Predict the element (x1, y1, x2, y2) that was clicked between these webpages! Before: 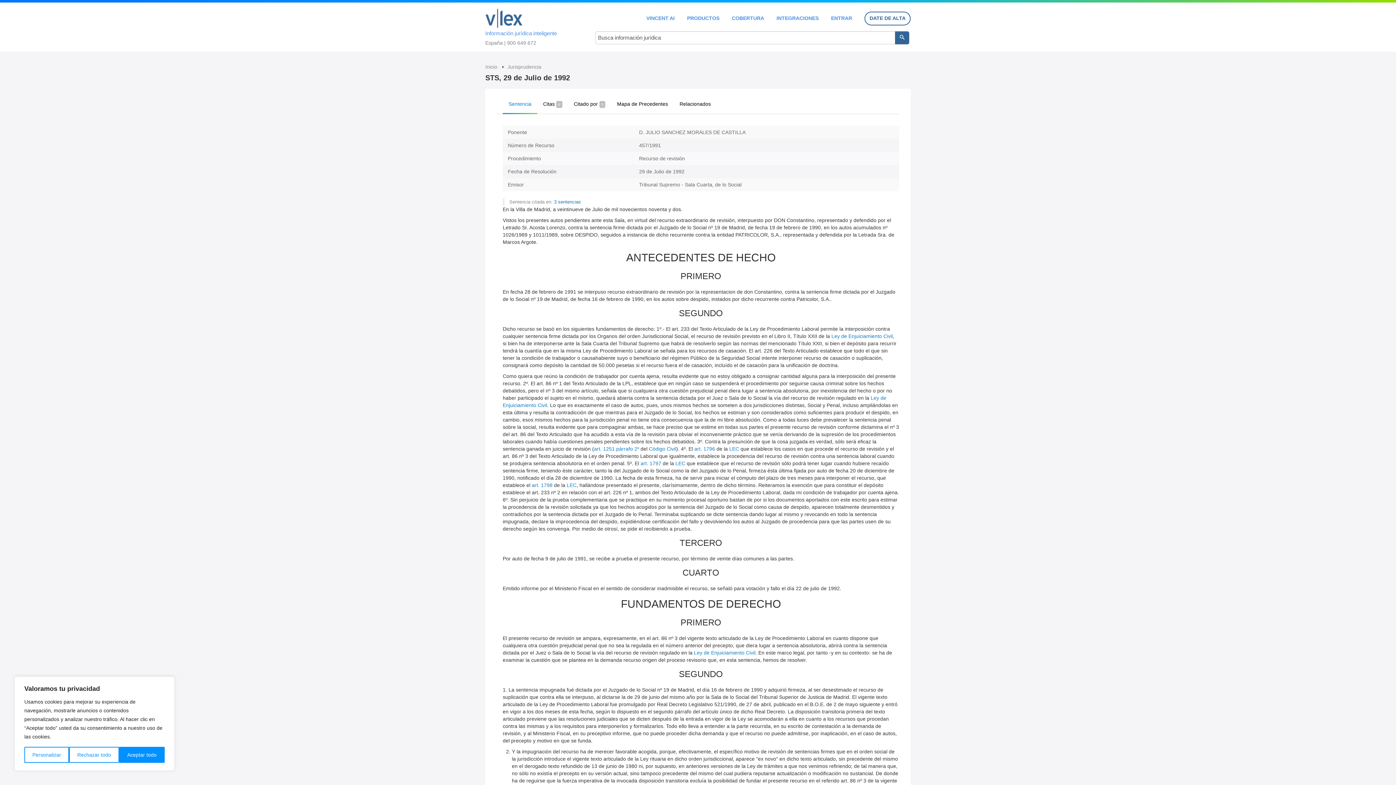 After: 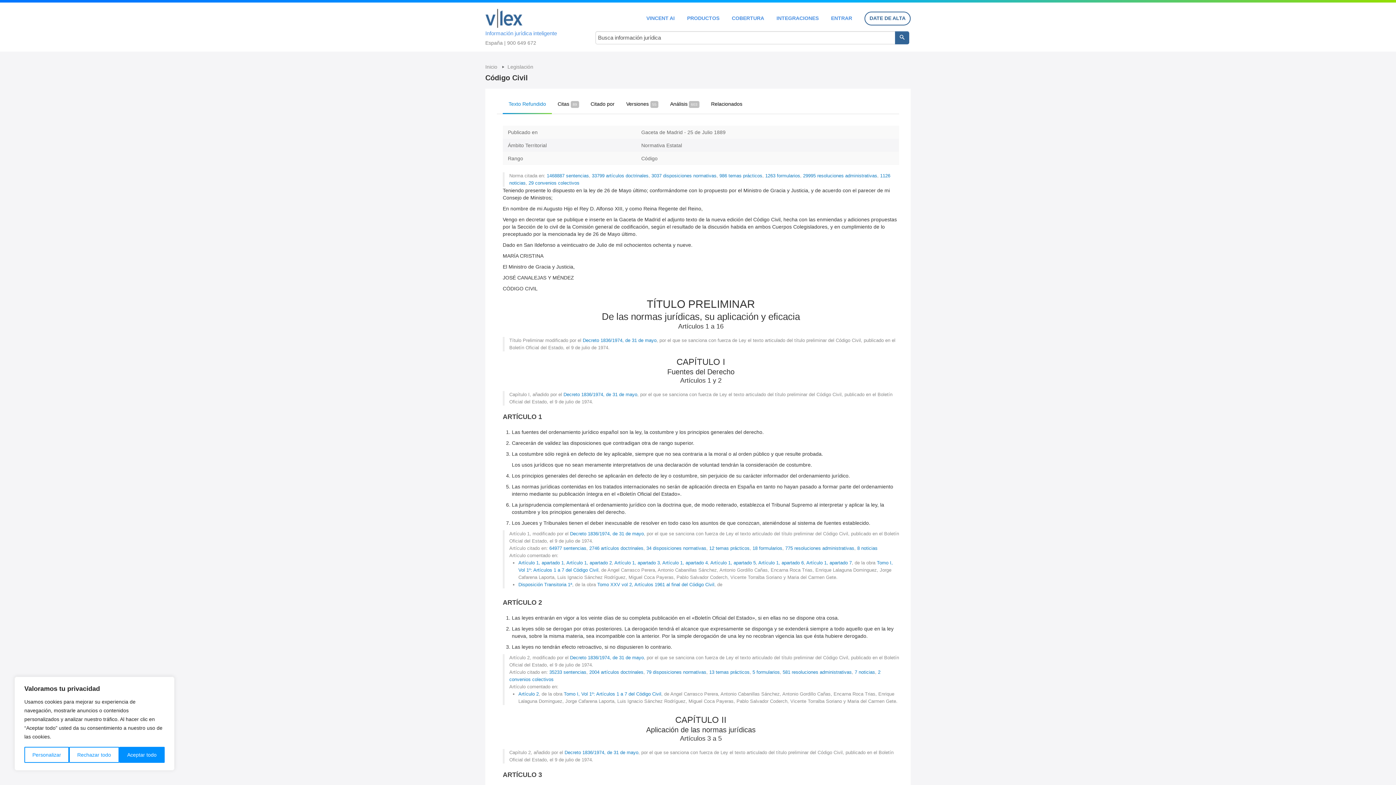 Action: label: art. 1251 párrafo 2º bbox: (594, 446, 639, 452)